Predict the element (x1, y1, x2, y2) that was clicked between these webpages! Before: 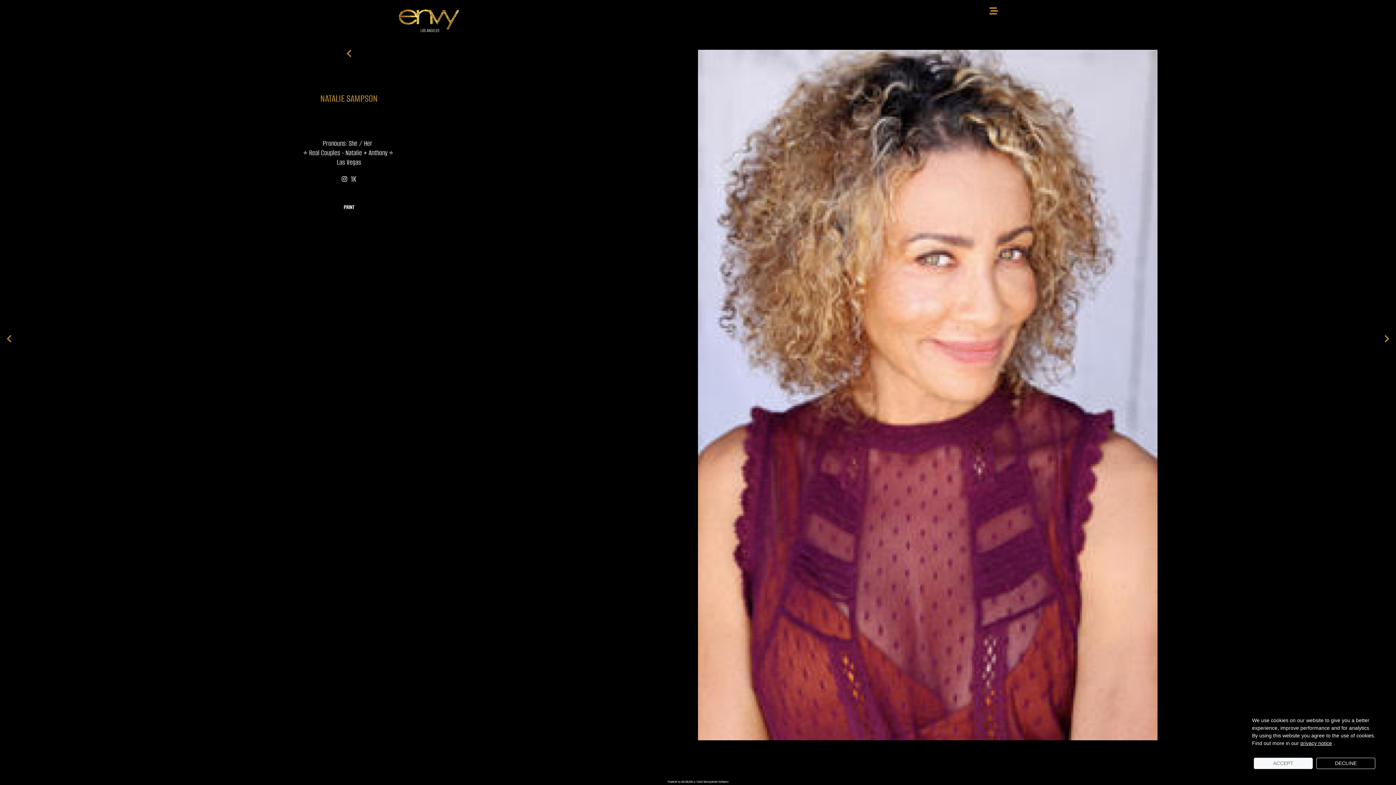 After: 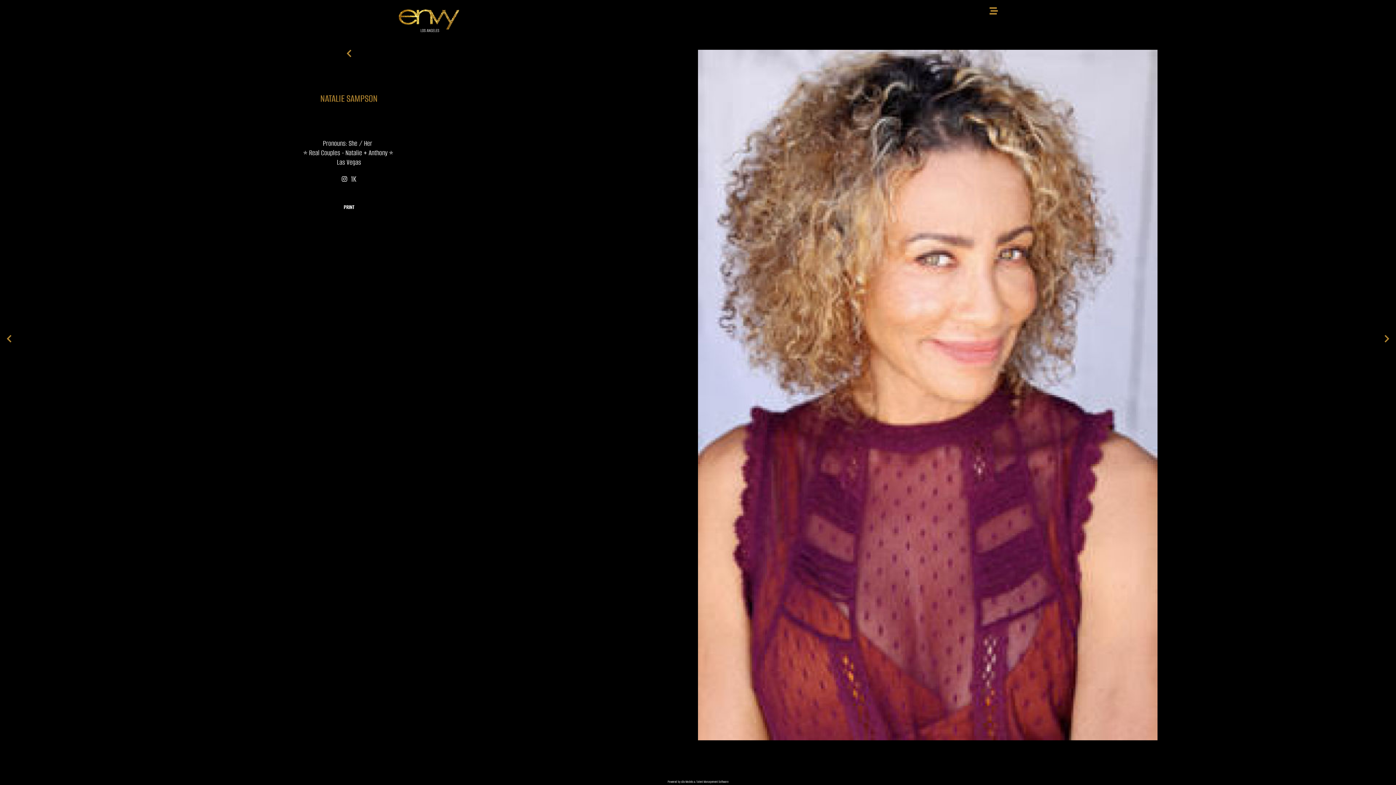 Action: label: ACCEPT bbox: (1254, 758, 1313, 769)